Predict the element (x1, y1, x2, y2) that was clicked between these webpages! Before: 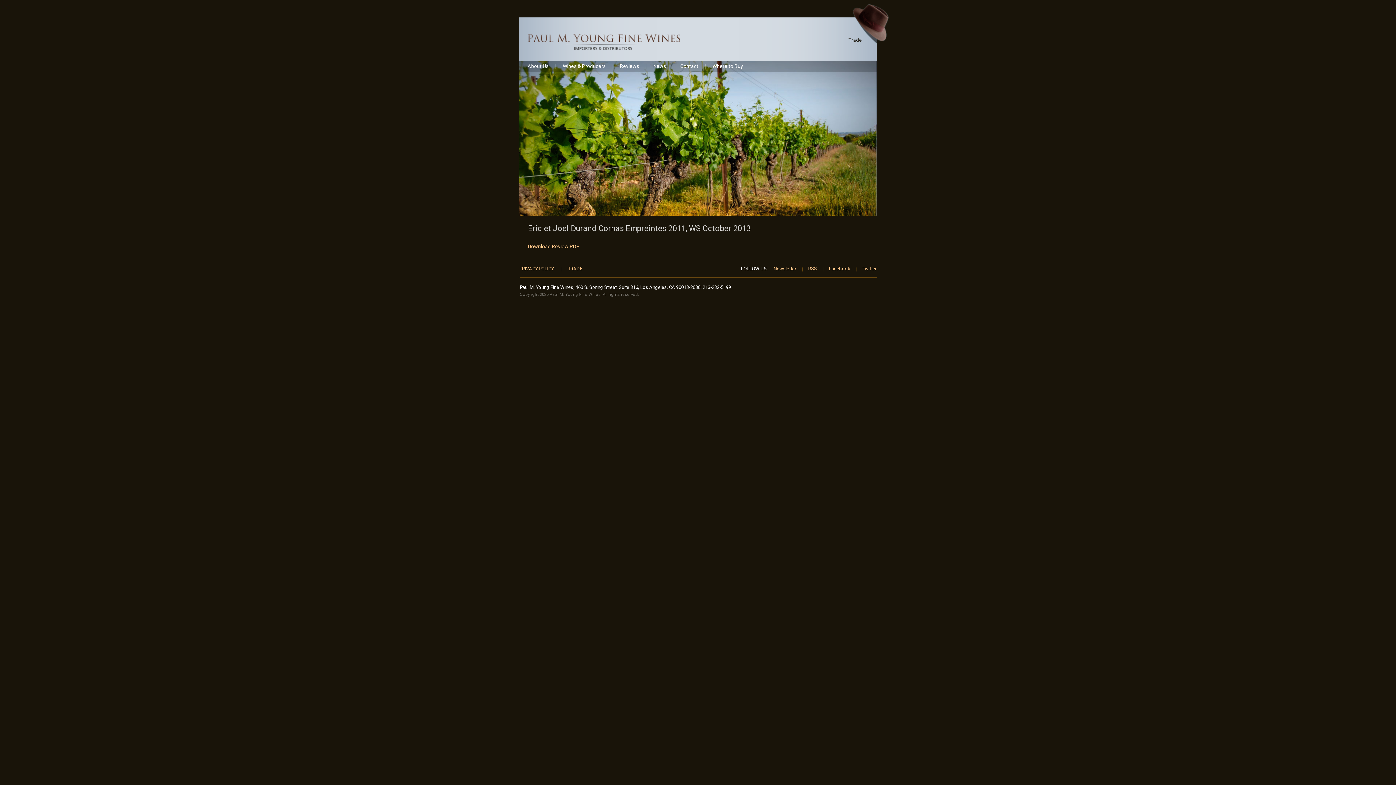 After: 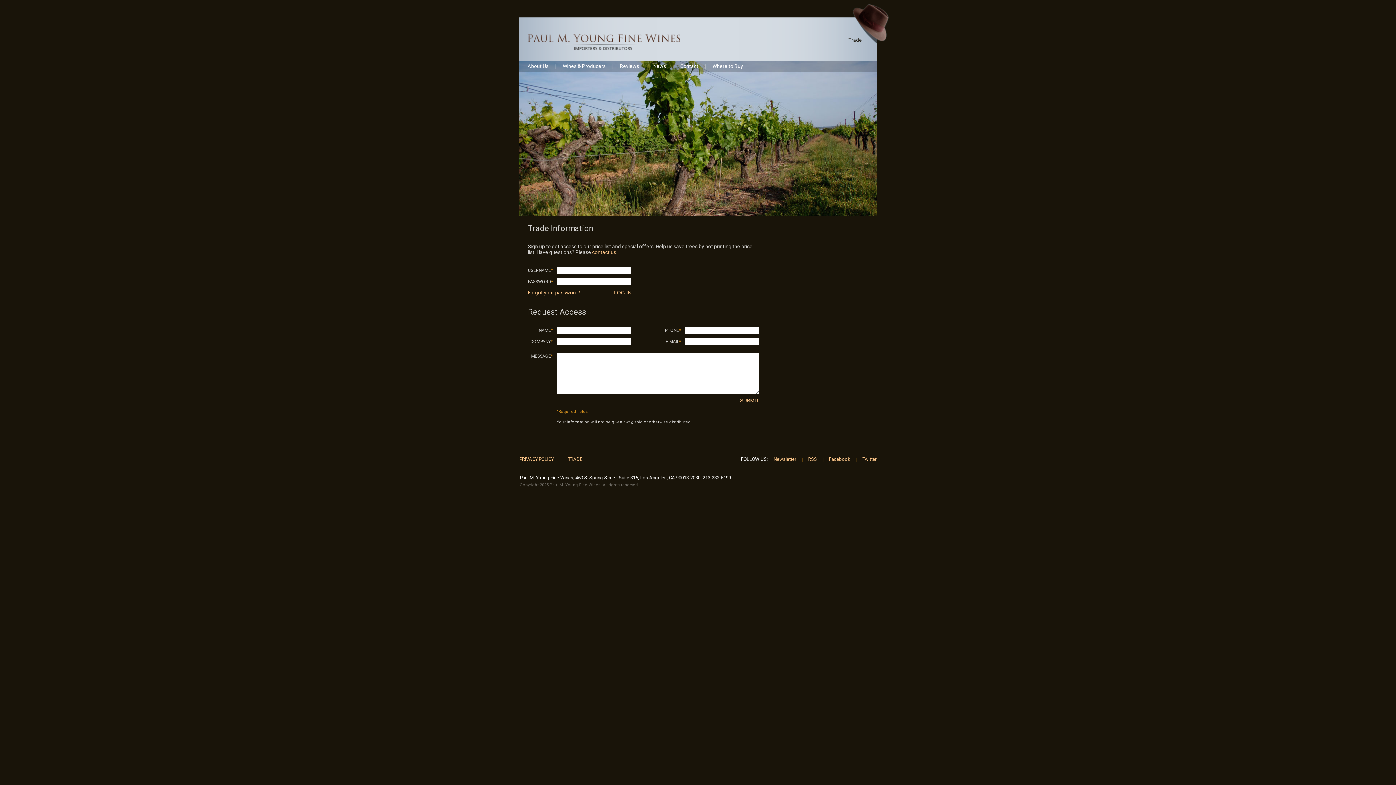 Action: label: TRADE bbox: (568, 266, 582, 271)